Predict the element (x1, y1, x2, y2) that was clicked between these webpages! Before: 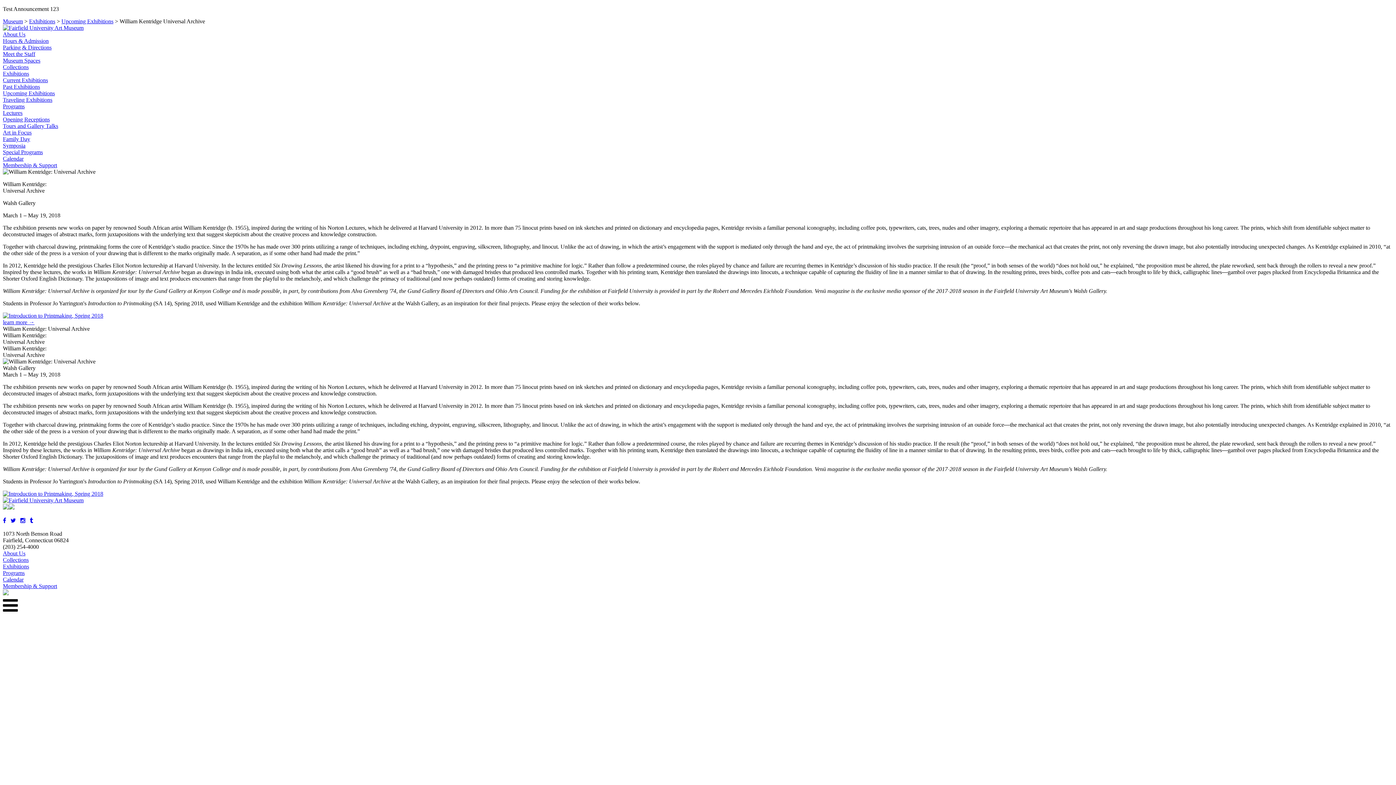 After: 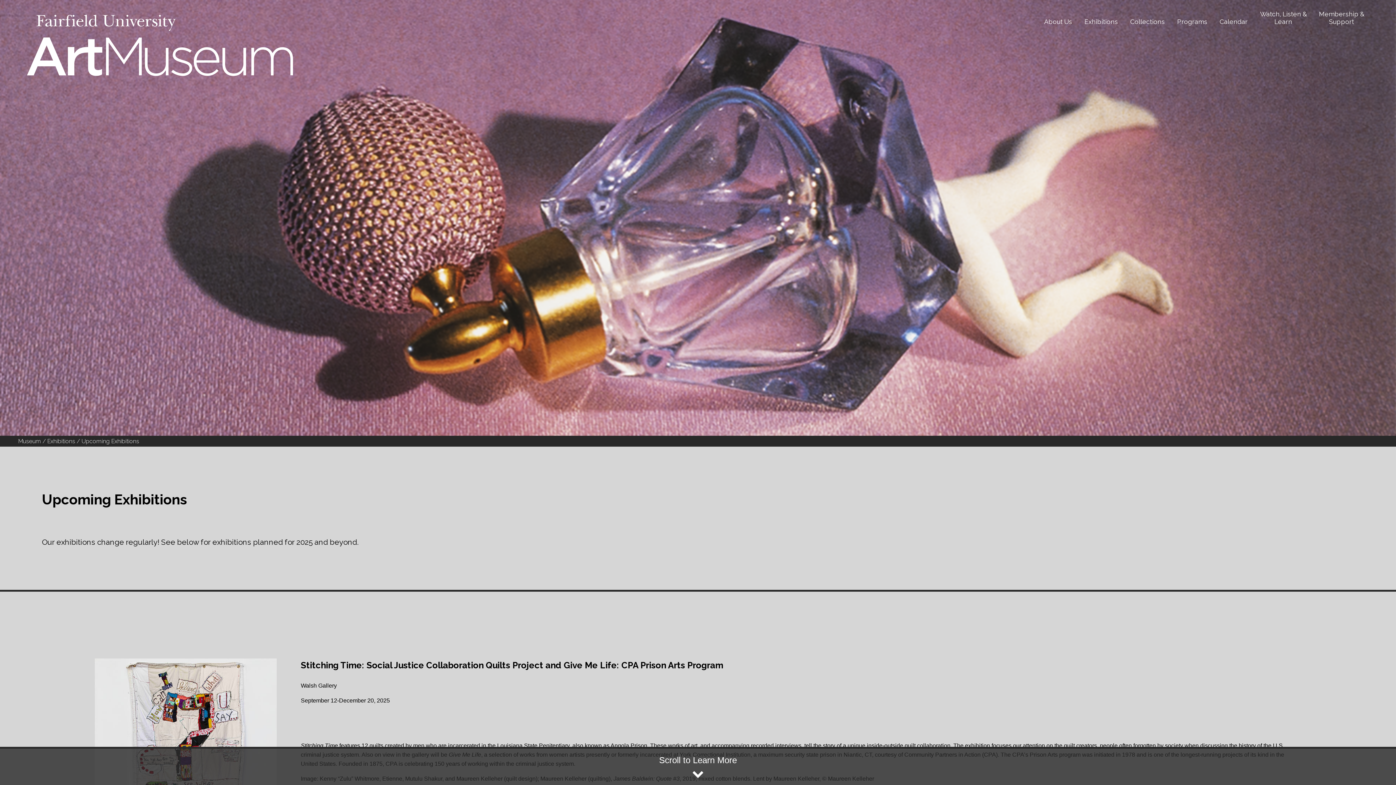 Action: label: Upcoming Exhibitions bbox: (2, 90, 54, 96)